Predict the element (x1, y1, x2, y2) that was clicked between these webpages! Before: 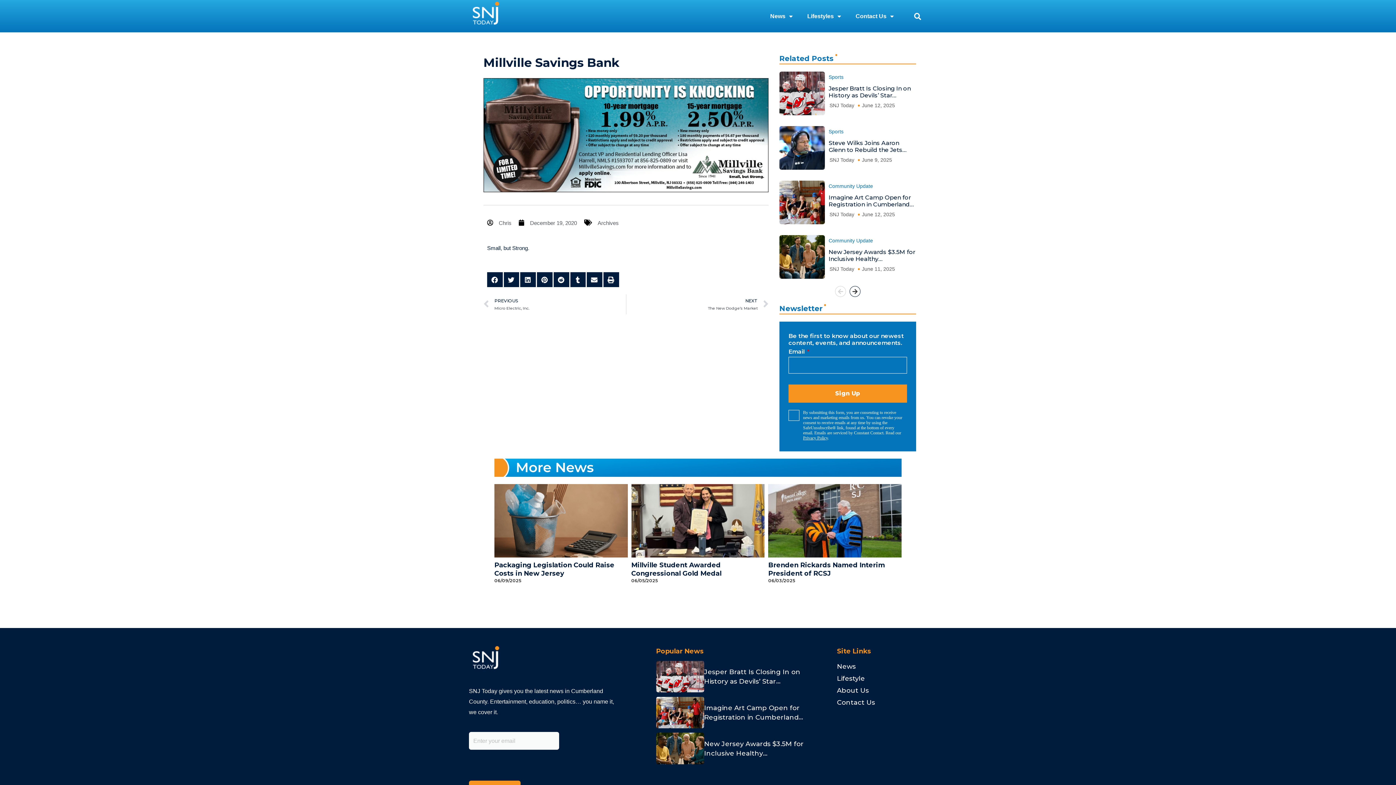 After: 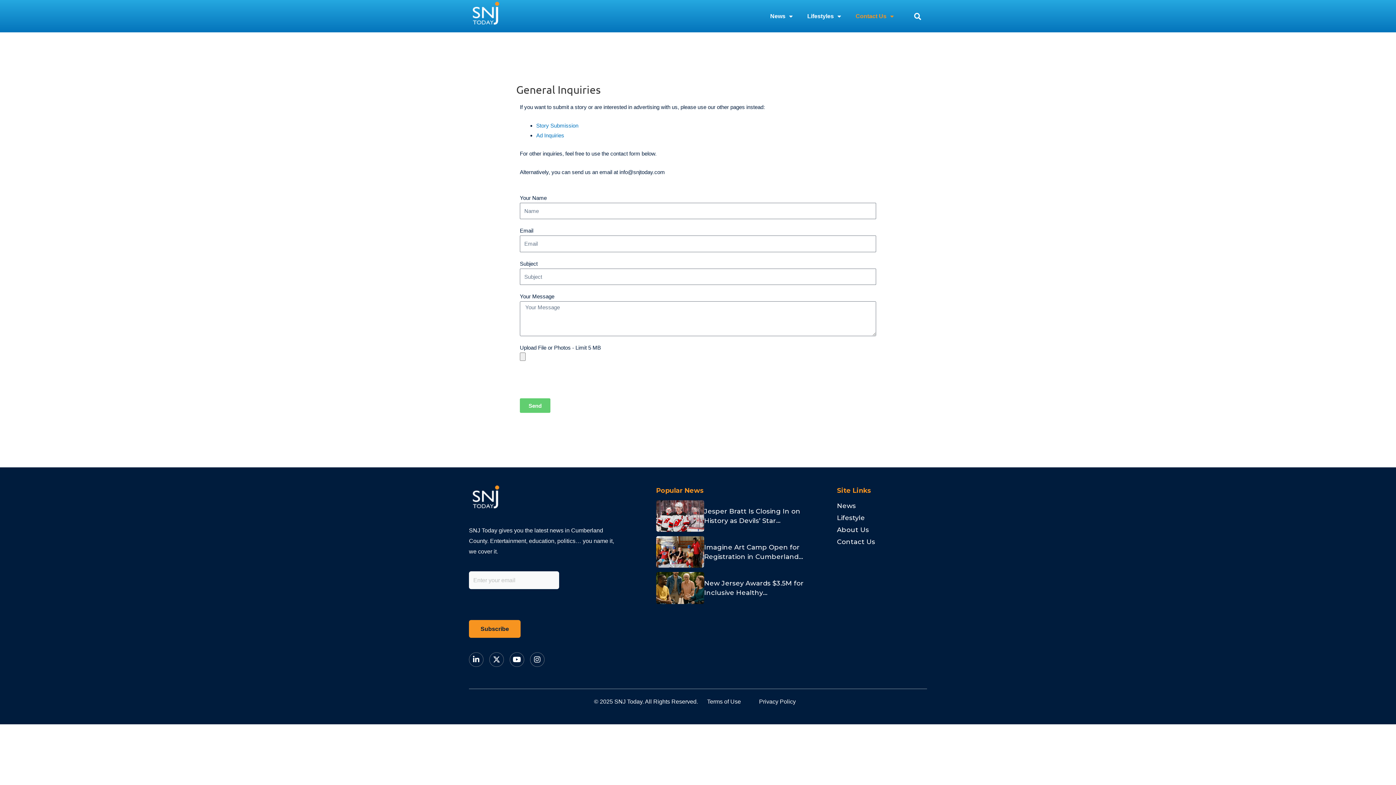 Action: label: Contact Us bbox: (837, 697, 925, 709)